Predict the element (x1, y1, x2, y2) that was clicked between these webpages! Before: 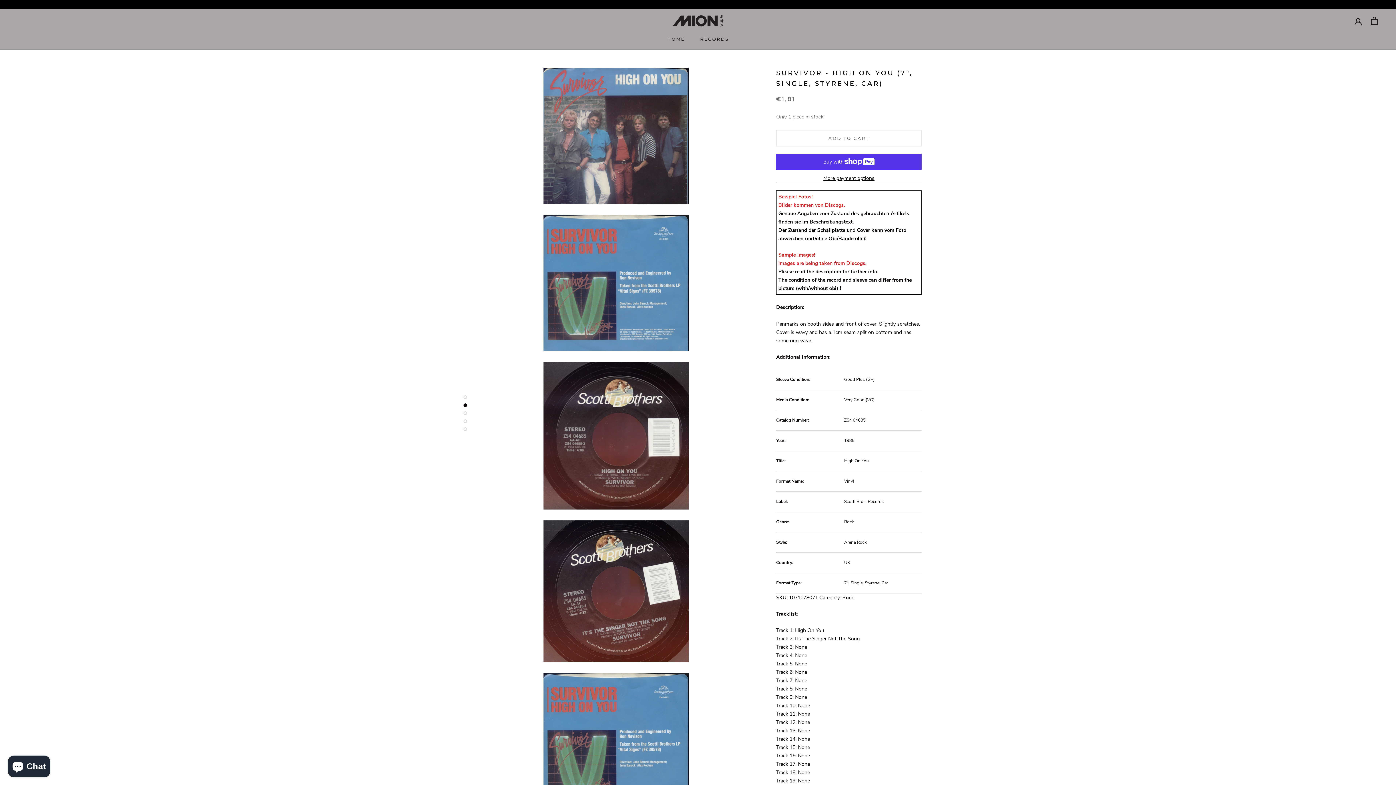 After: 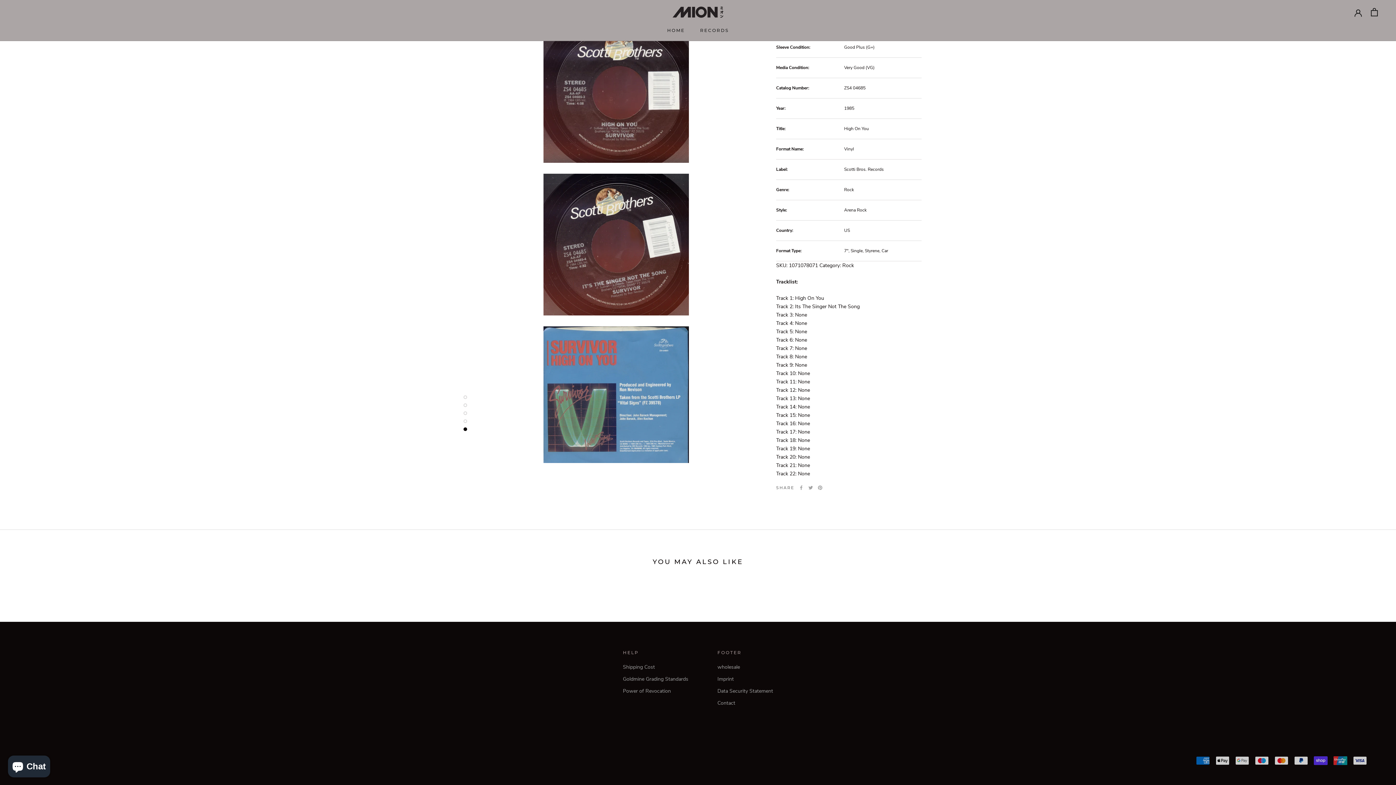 Action: bbox: (463, 427, 467, 431)